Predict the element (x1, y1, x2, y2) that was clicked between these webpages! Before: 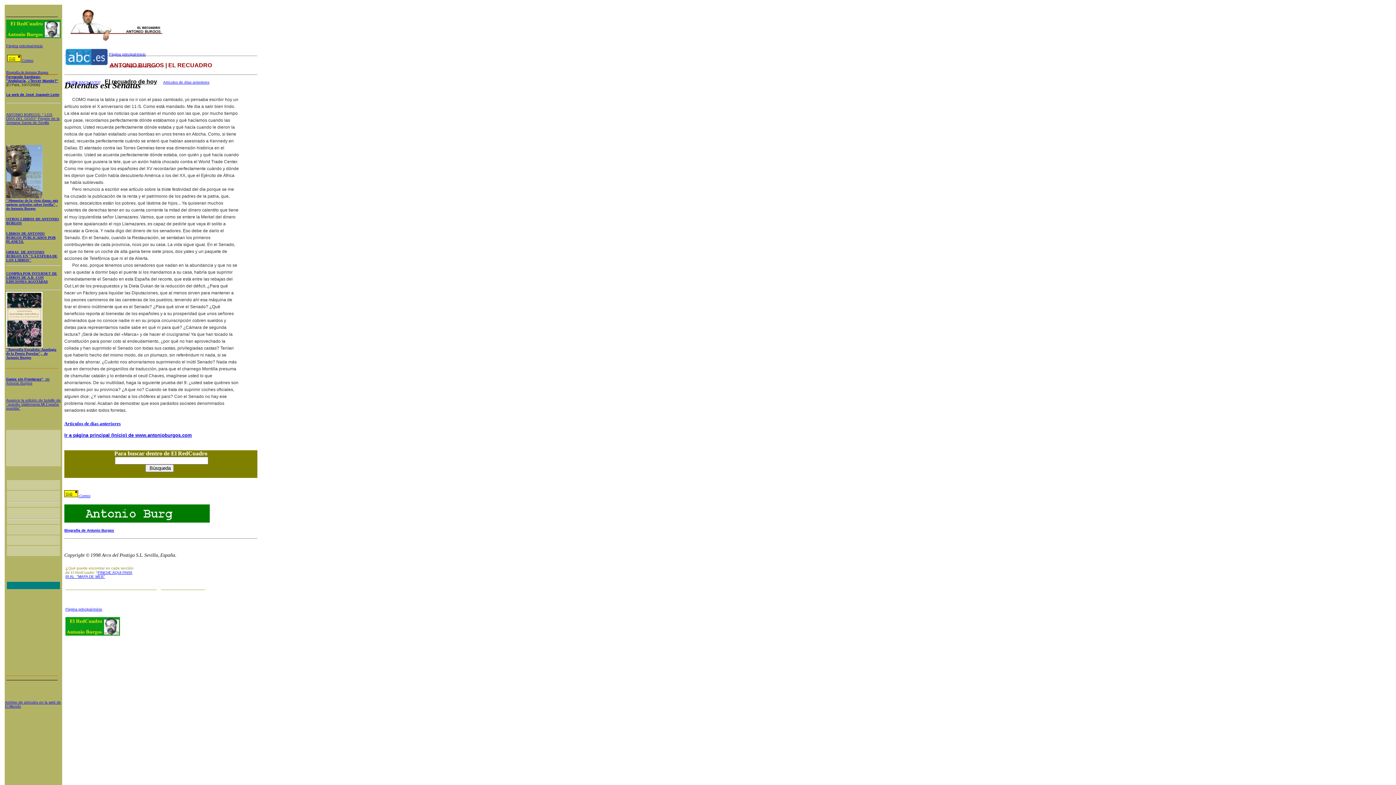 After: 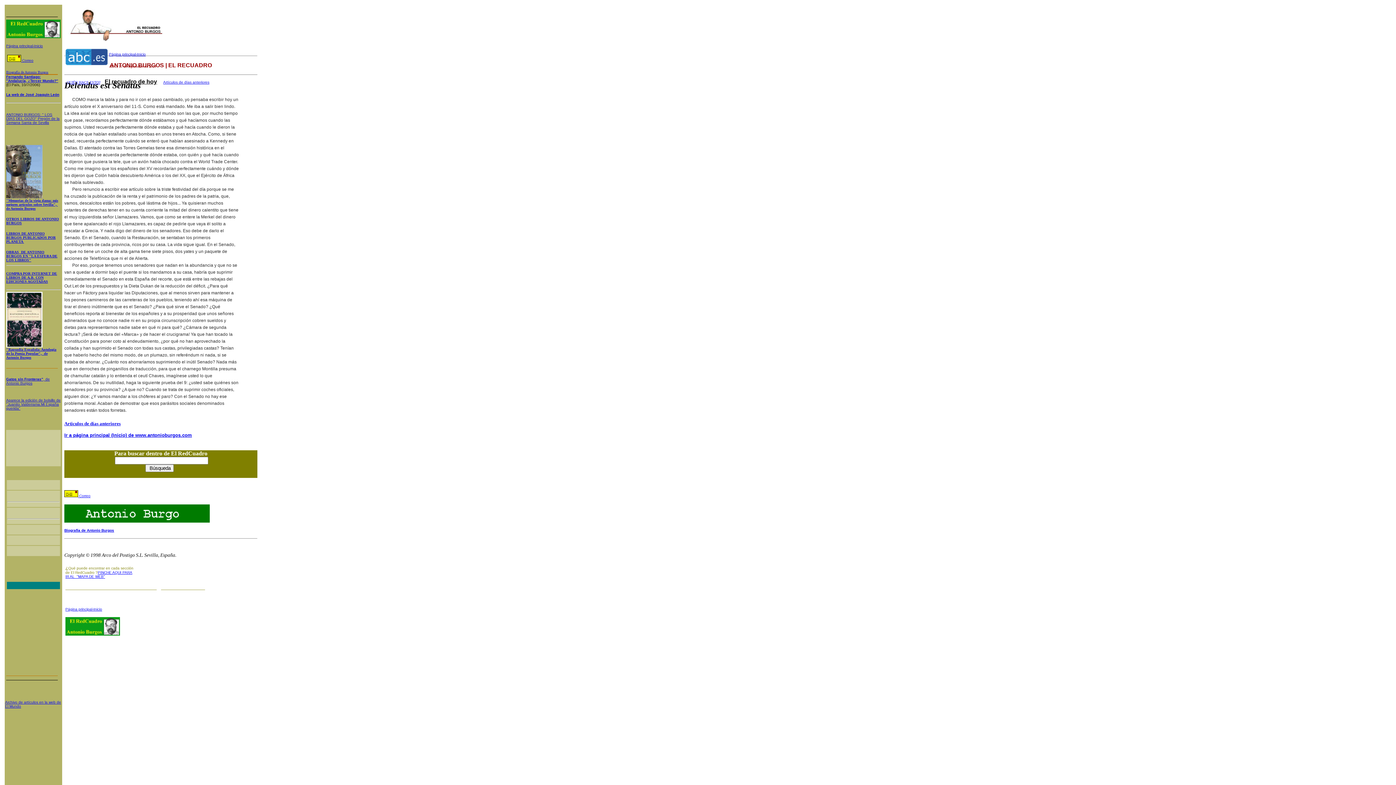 Action: bbox: (6, 193, 42, 199)